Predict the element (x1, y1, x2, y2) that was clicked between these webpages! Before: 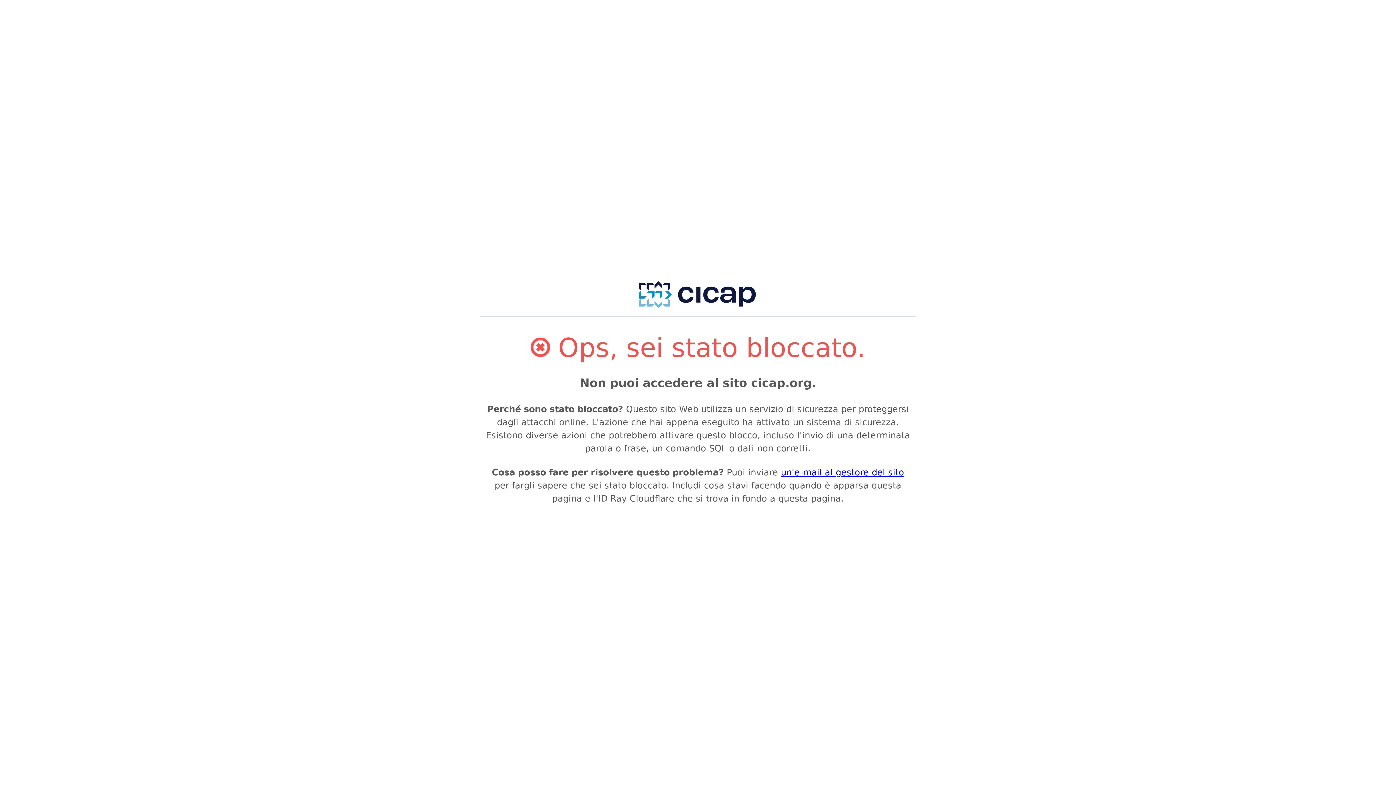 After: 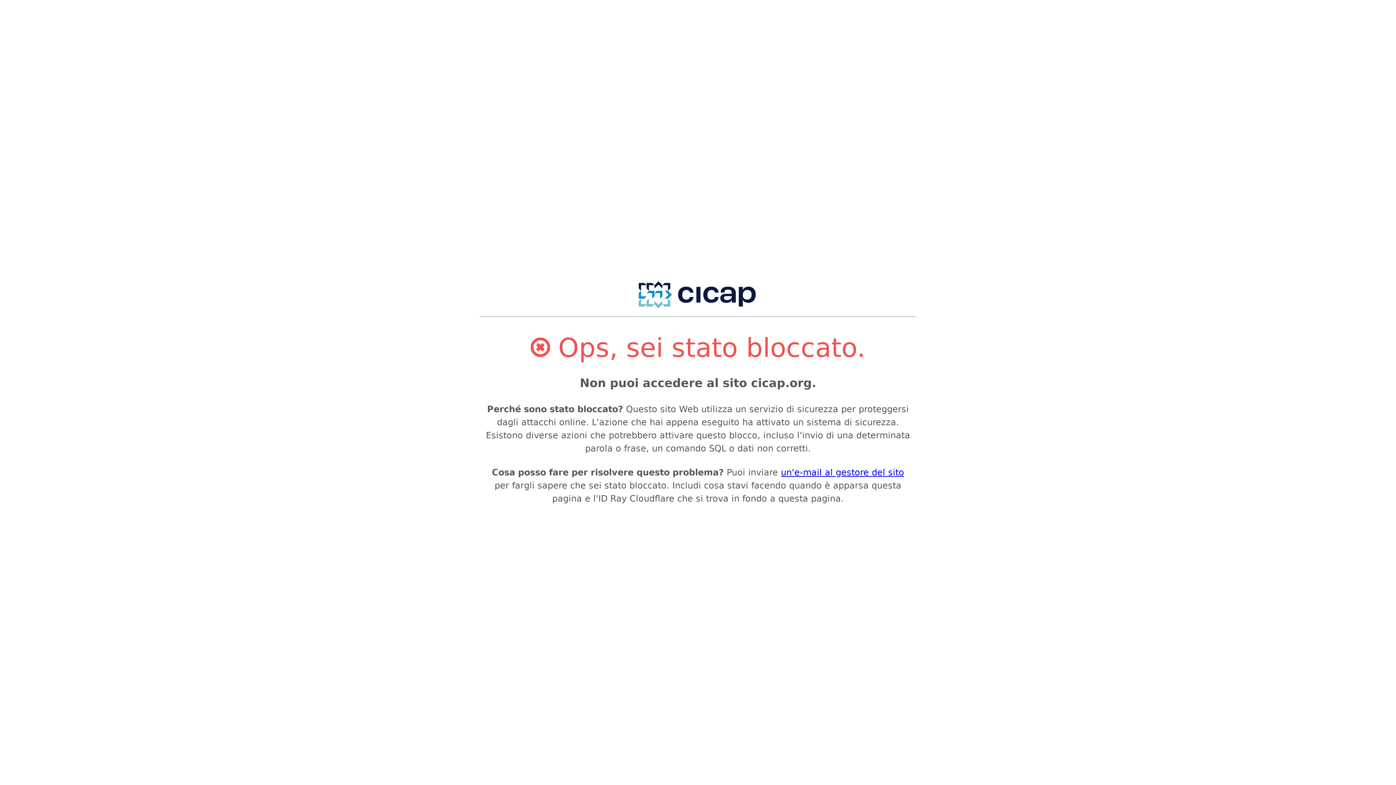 Action: bbox: (632, 308, 761, 315)